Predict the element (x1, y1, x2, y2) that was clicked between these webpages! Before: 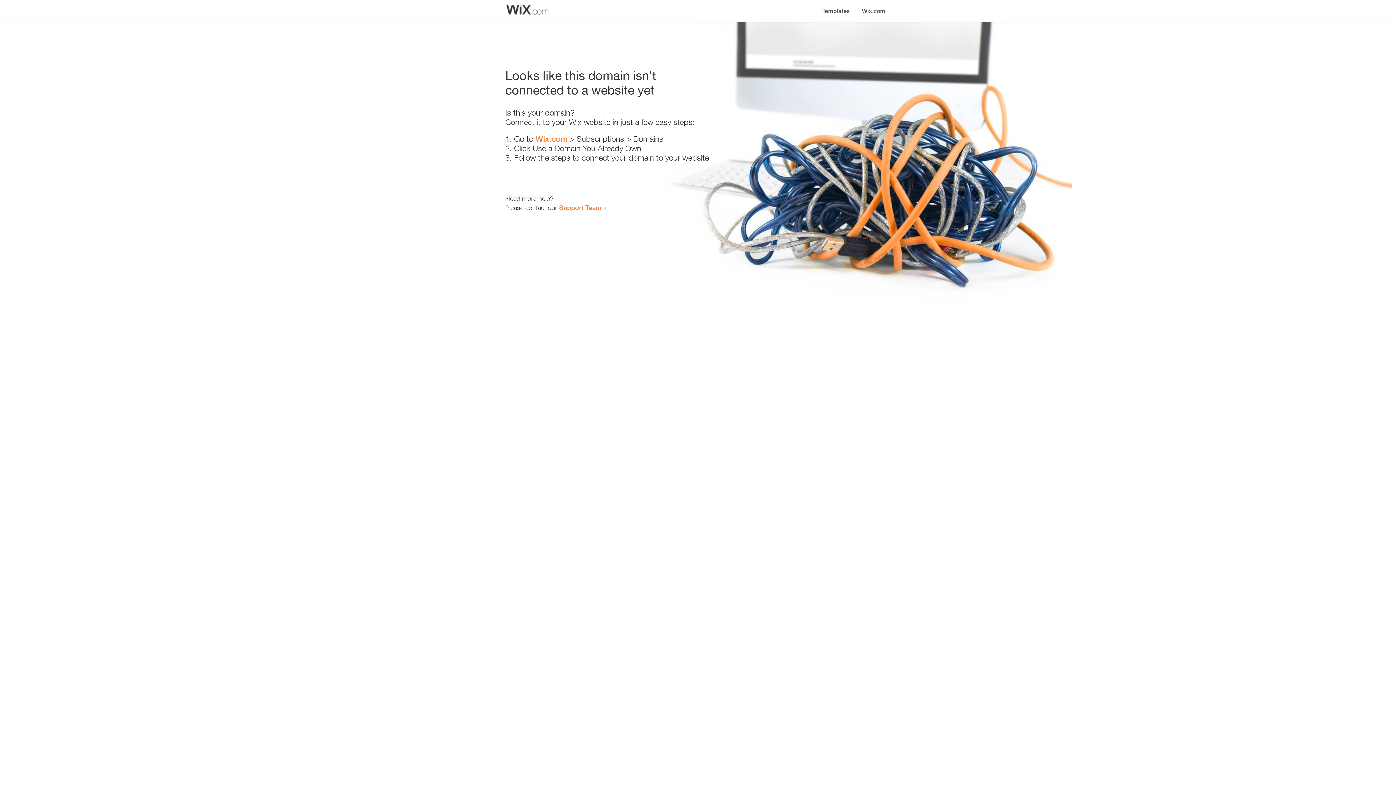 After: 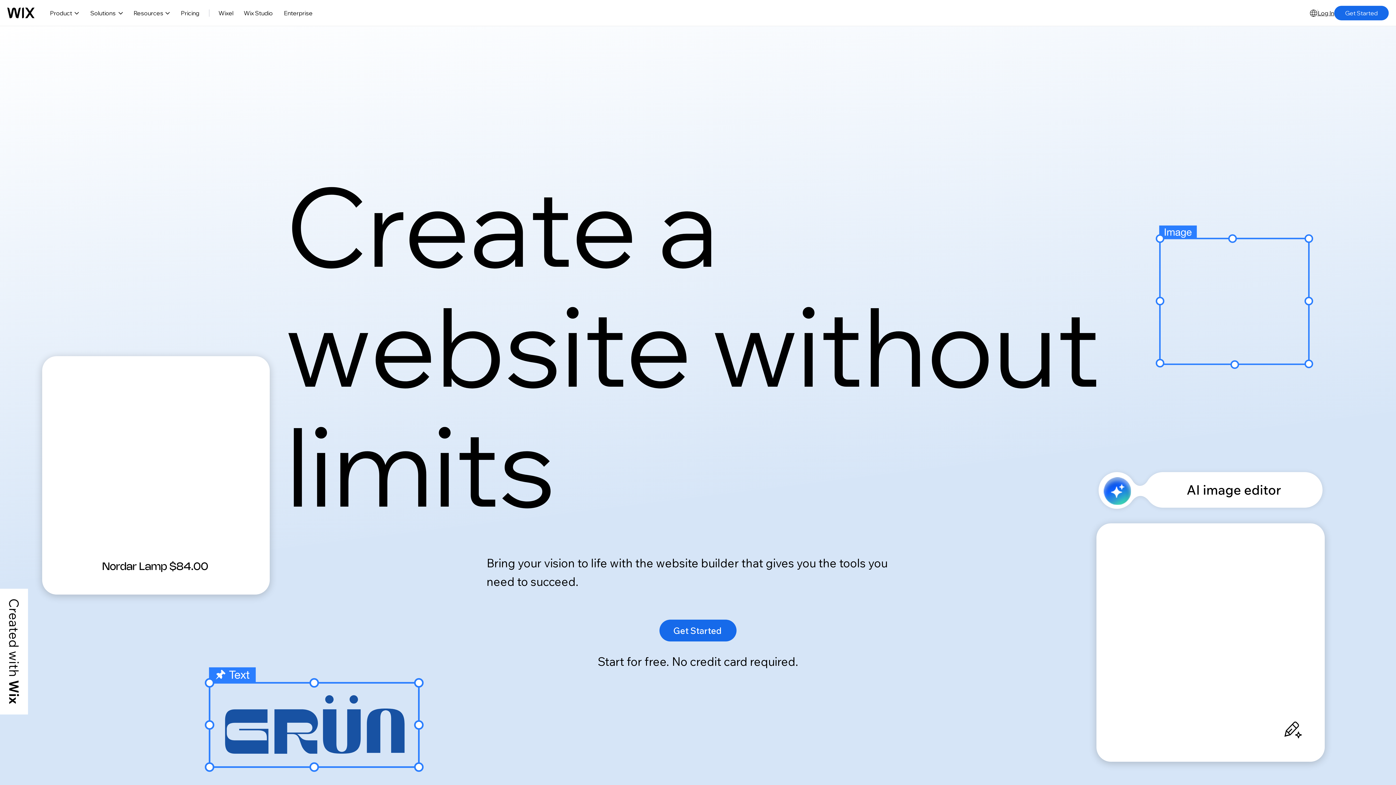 Action: bbox: (535, 134, 567, 143) label: Wix.com